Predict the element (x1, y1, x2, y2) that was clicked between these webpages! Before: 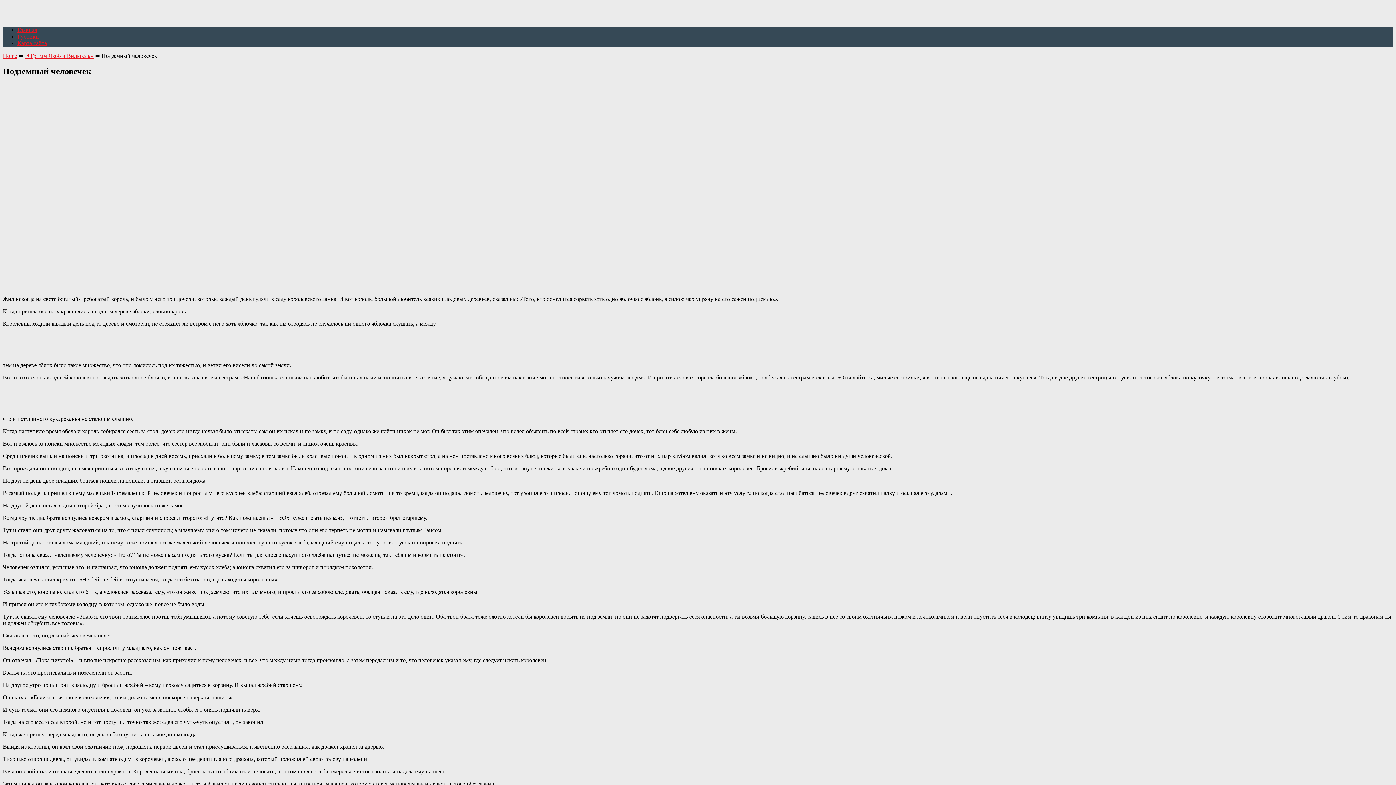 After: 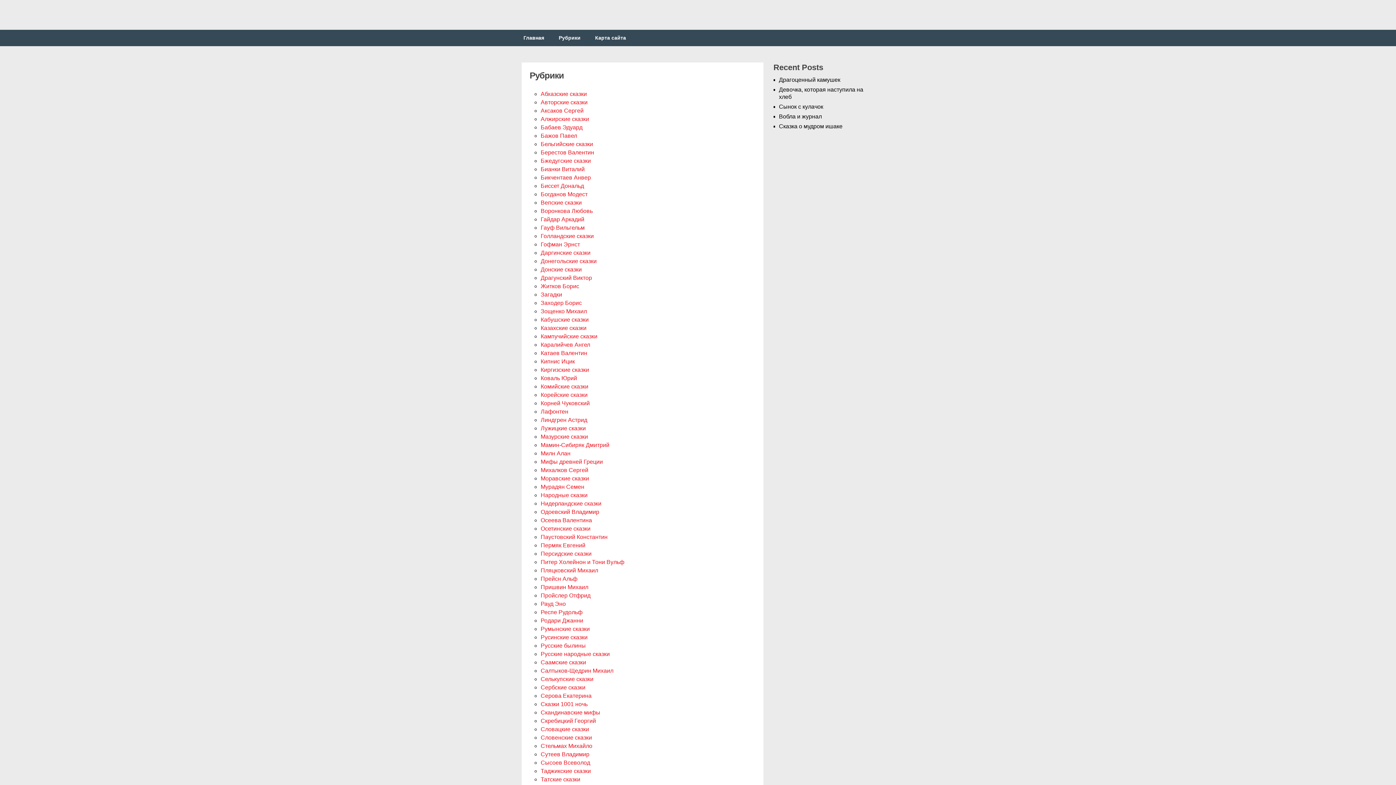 Action: bbox: (17, 33, 38, 39) label: Рубрики